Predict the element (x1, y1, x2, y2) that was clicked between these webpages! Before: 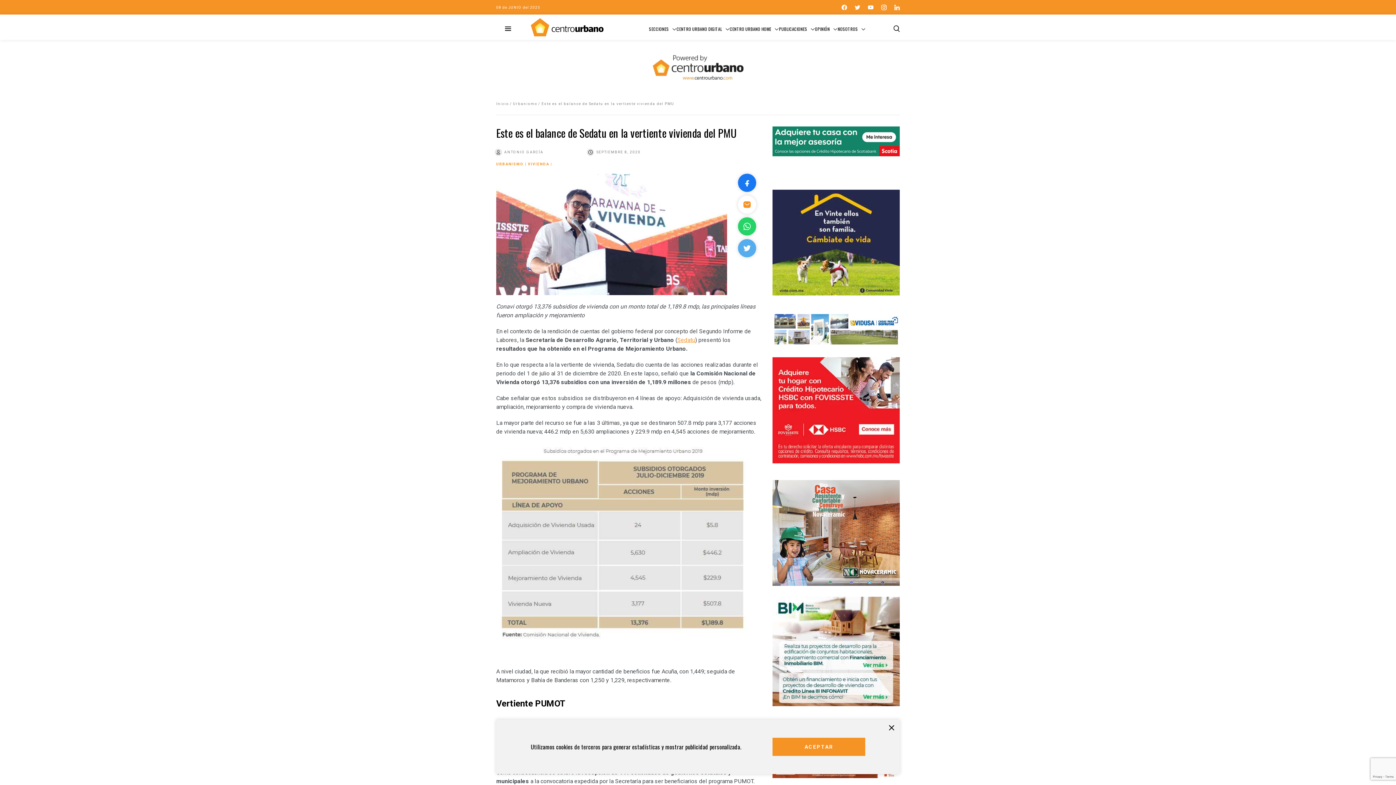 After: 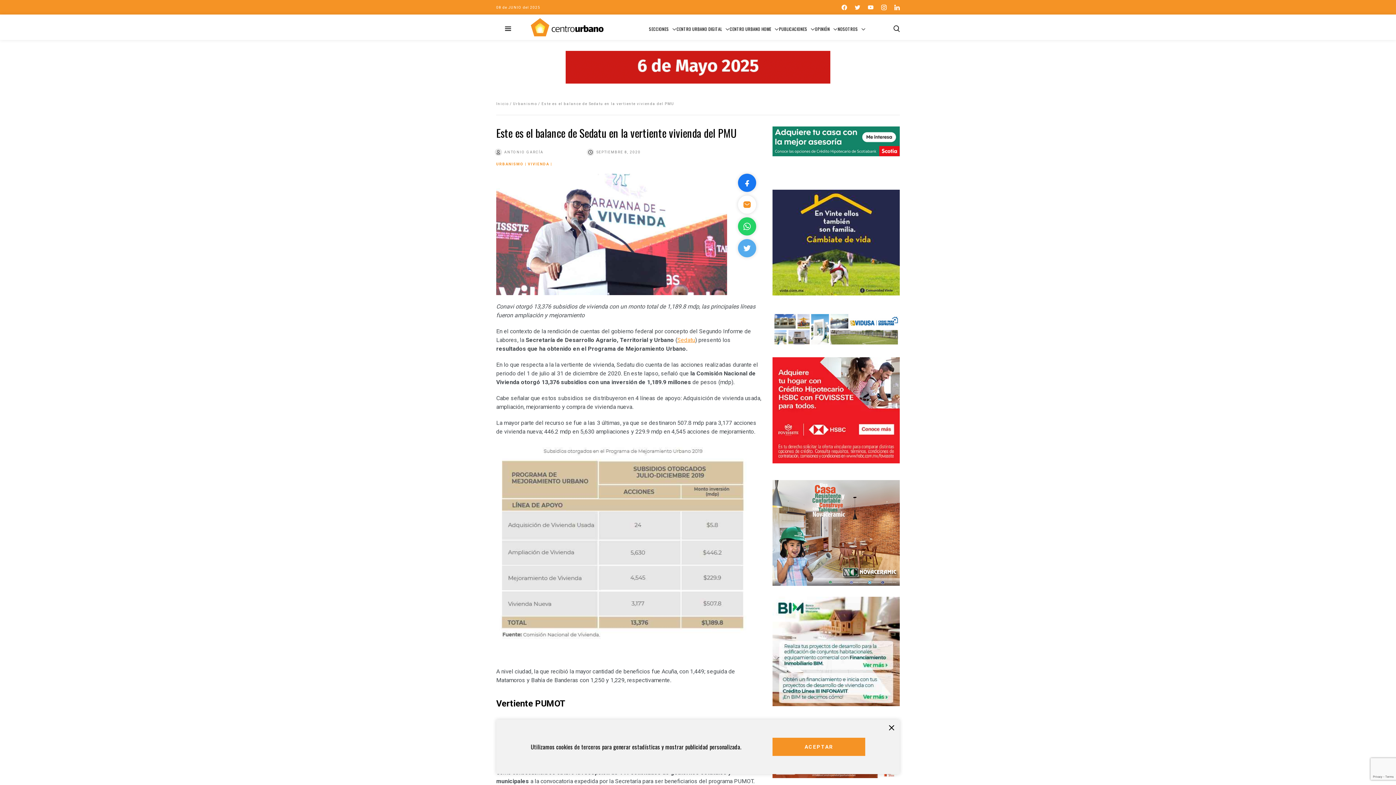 Action: bbox: (738, 239, 756, 257)